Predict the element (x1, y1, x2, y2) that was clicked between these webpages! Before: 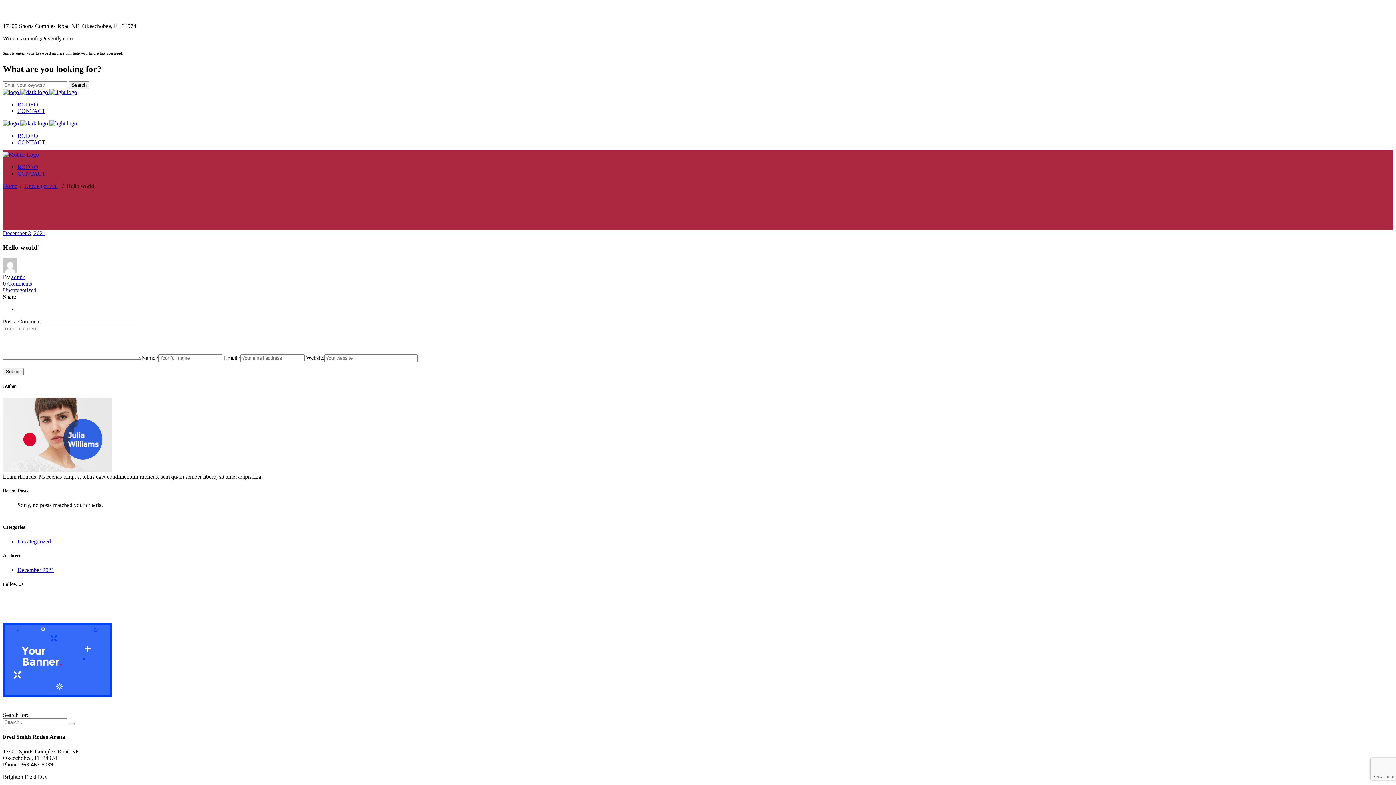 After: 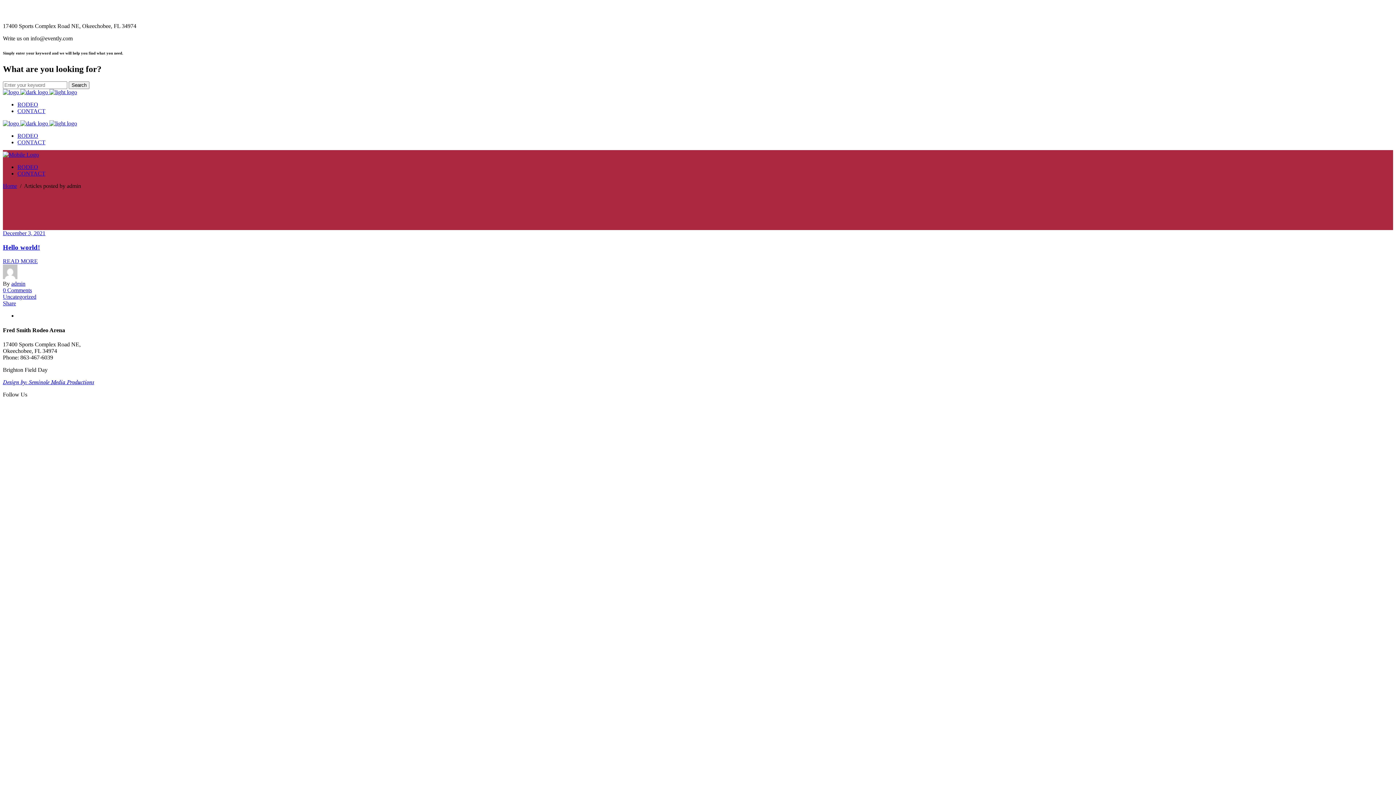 Action: bbox: (11, 274, 25, 280) label: admin